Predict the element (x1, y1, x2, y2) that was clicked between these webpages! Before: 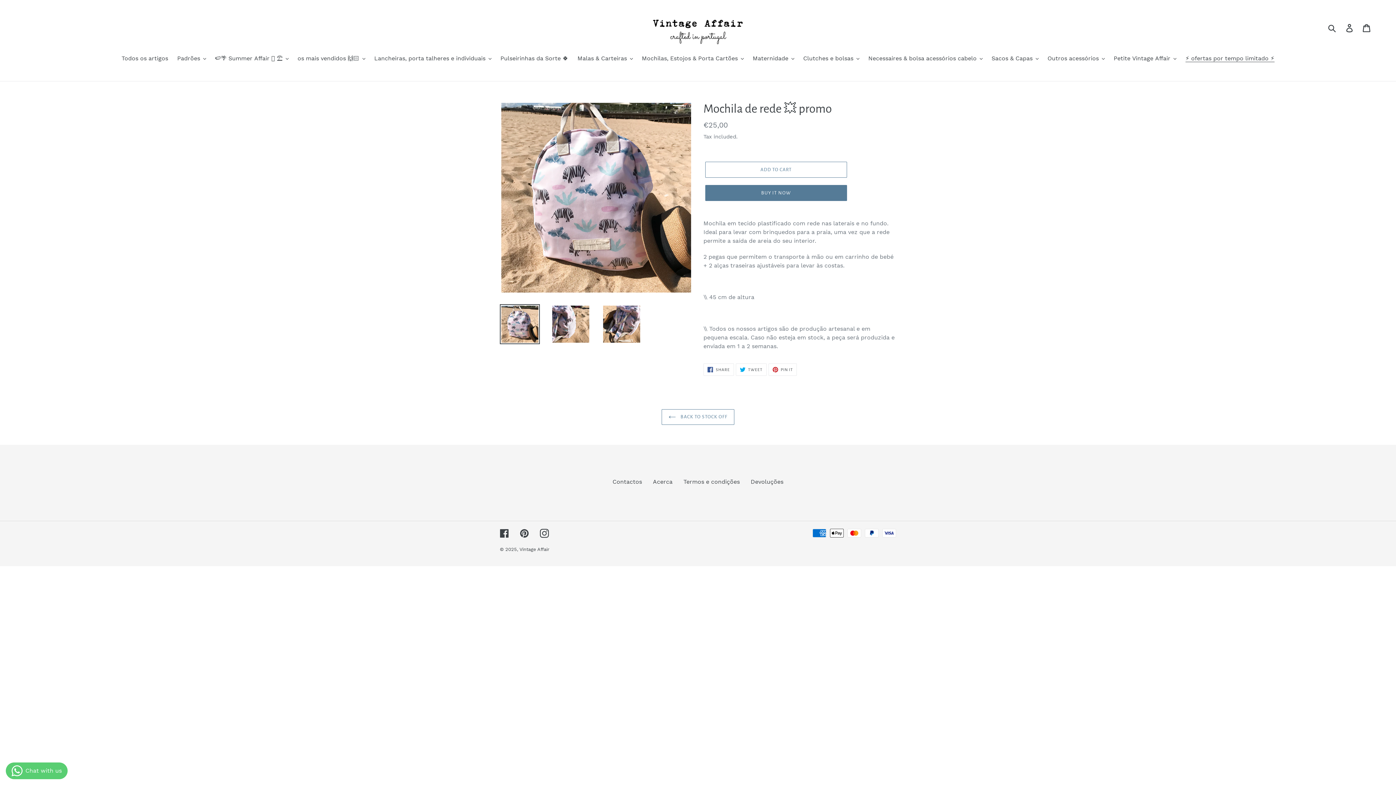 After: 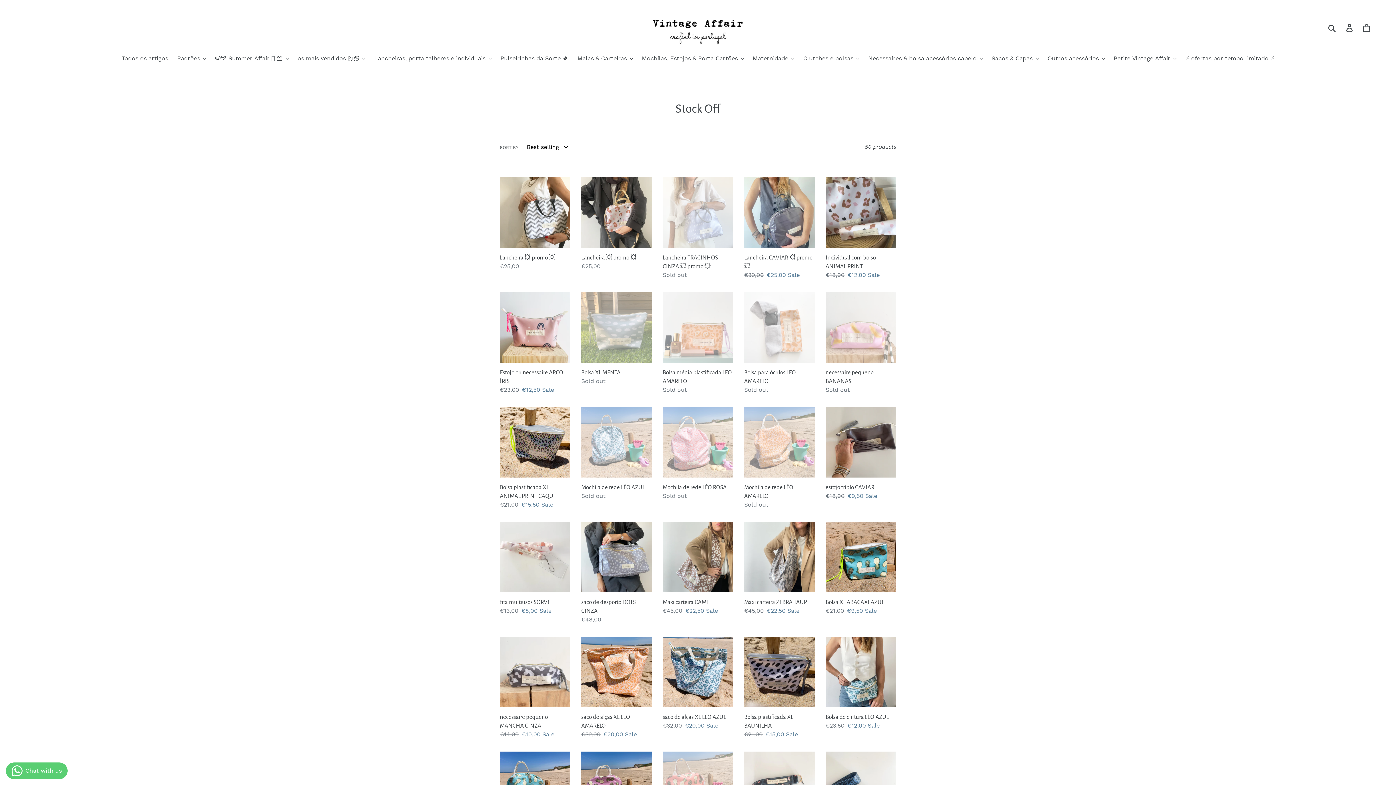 Action: label:  BACK TO STOCK OFF bbox: (661, 409, 734, 425)